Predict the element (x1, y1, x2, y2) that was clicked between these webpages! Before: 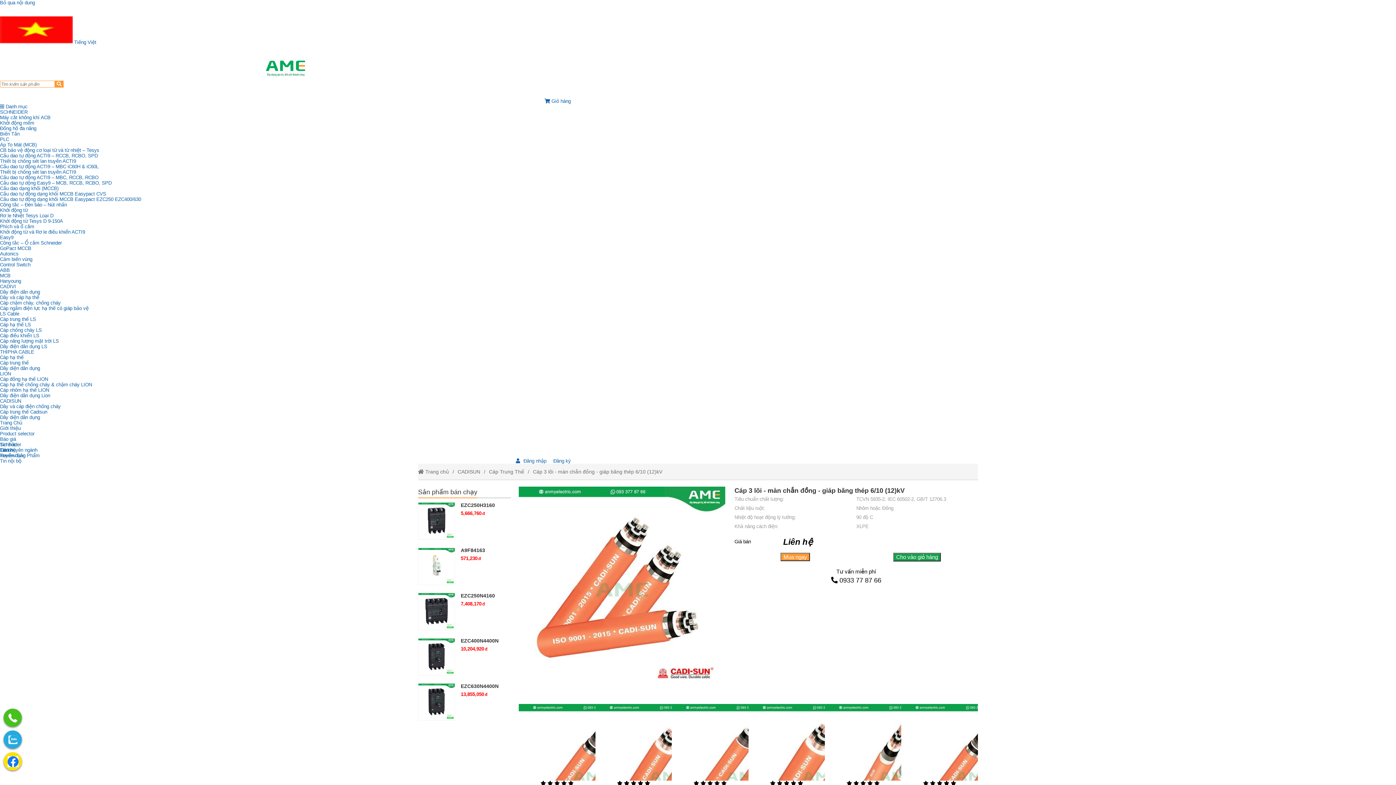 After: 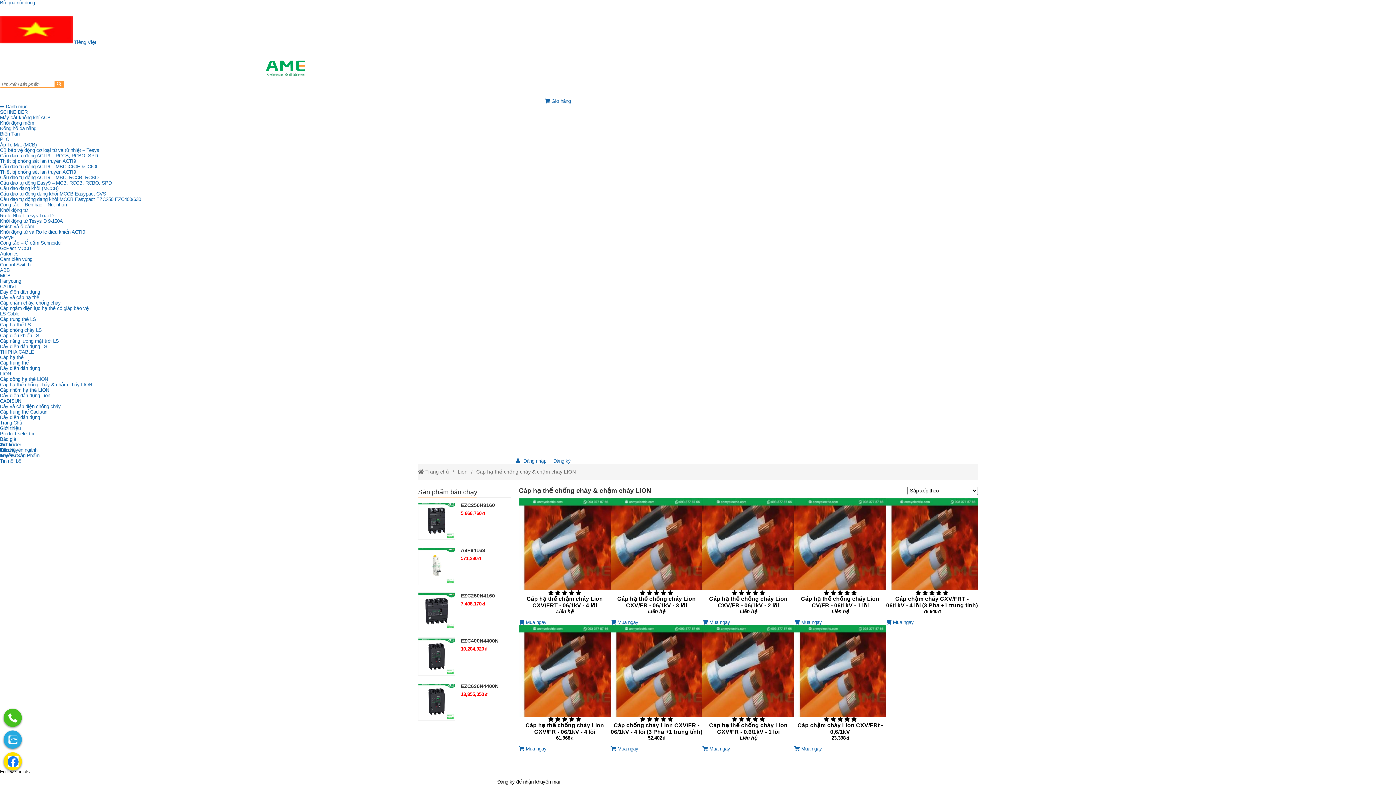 Action: bbox: (0, 382, 92, 387) label: External